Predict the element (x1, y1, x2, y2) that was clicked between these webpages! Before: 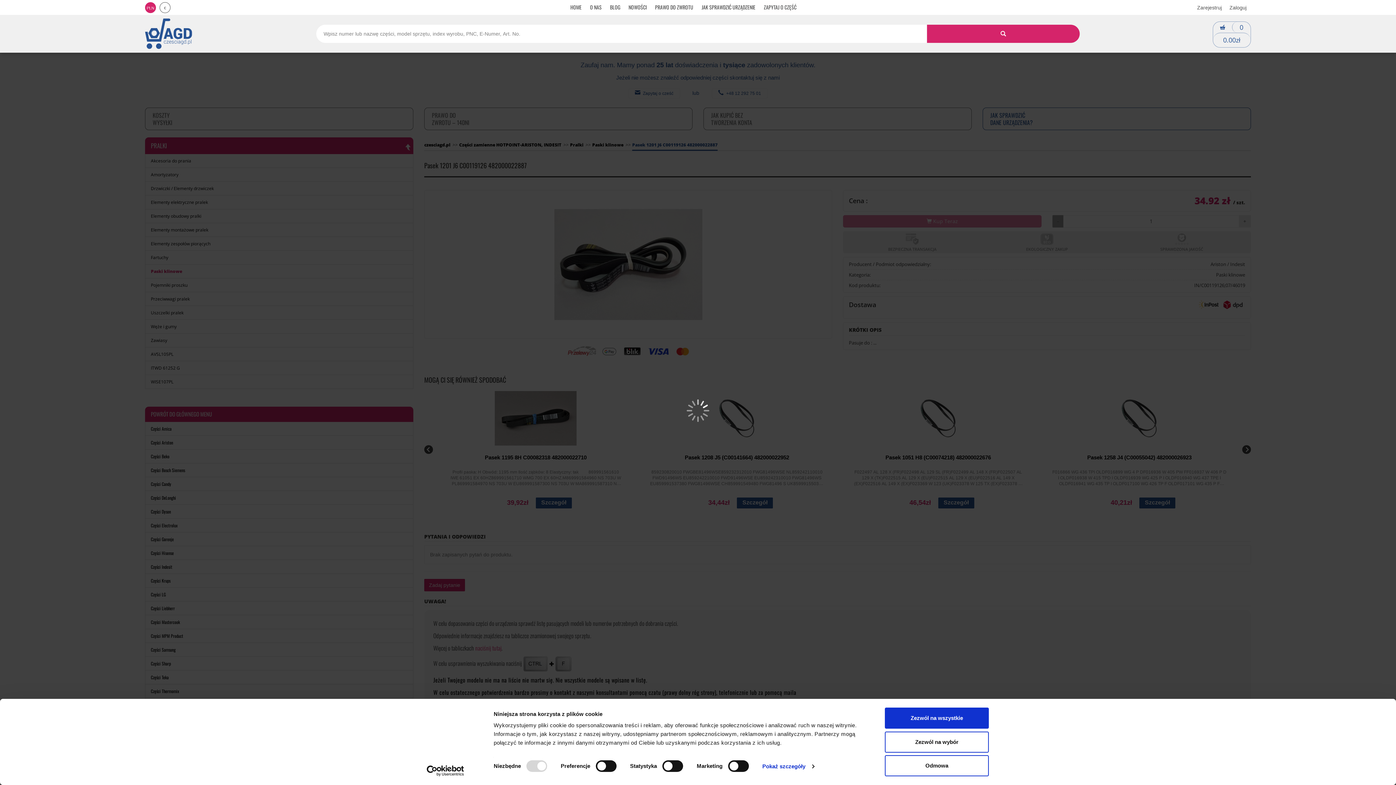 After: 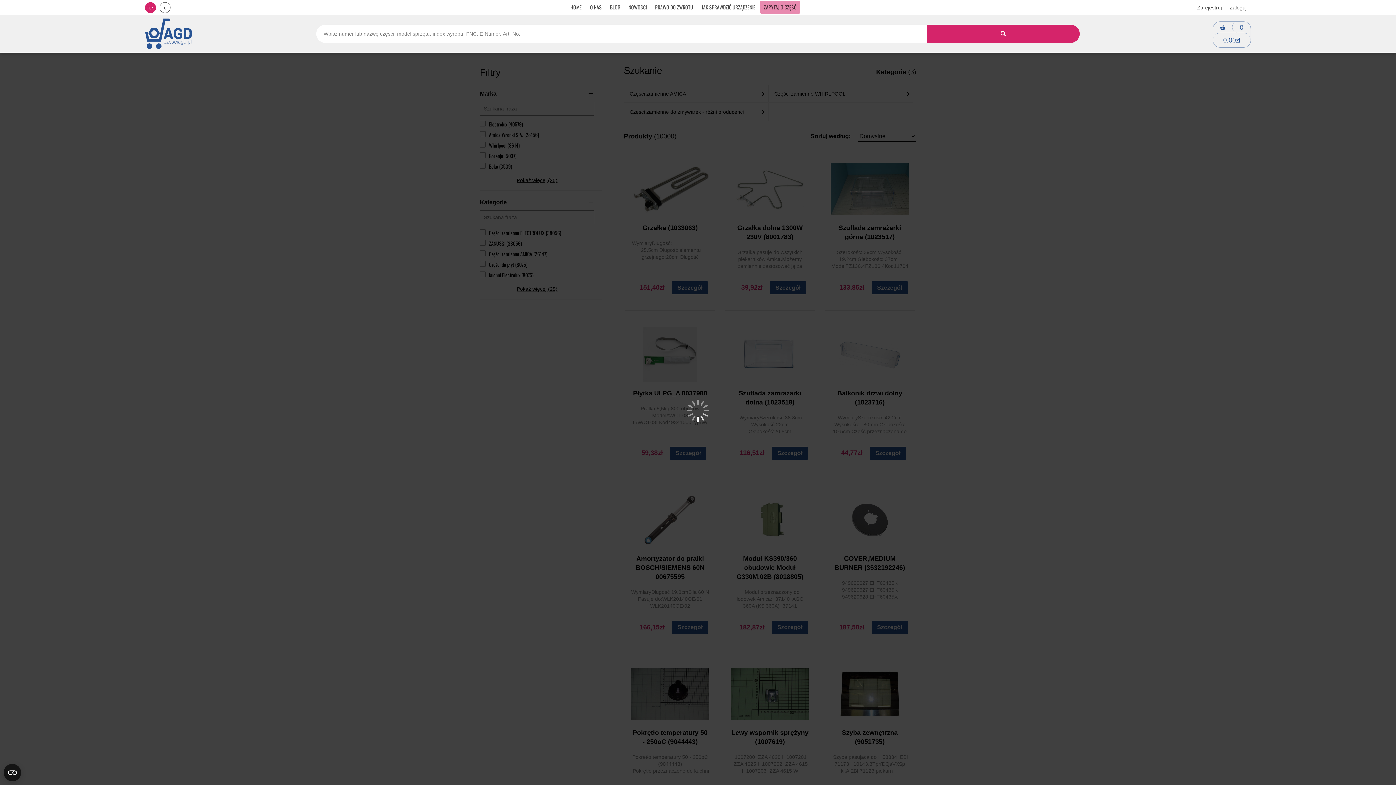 Action: bbox: (927, 24, 1079, 42) label: Przeszukaj stronę